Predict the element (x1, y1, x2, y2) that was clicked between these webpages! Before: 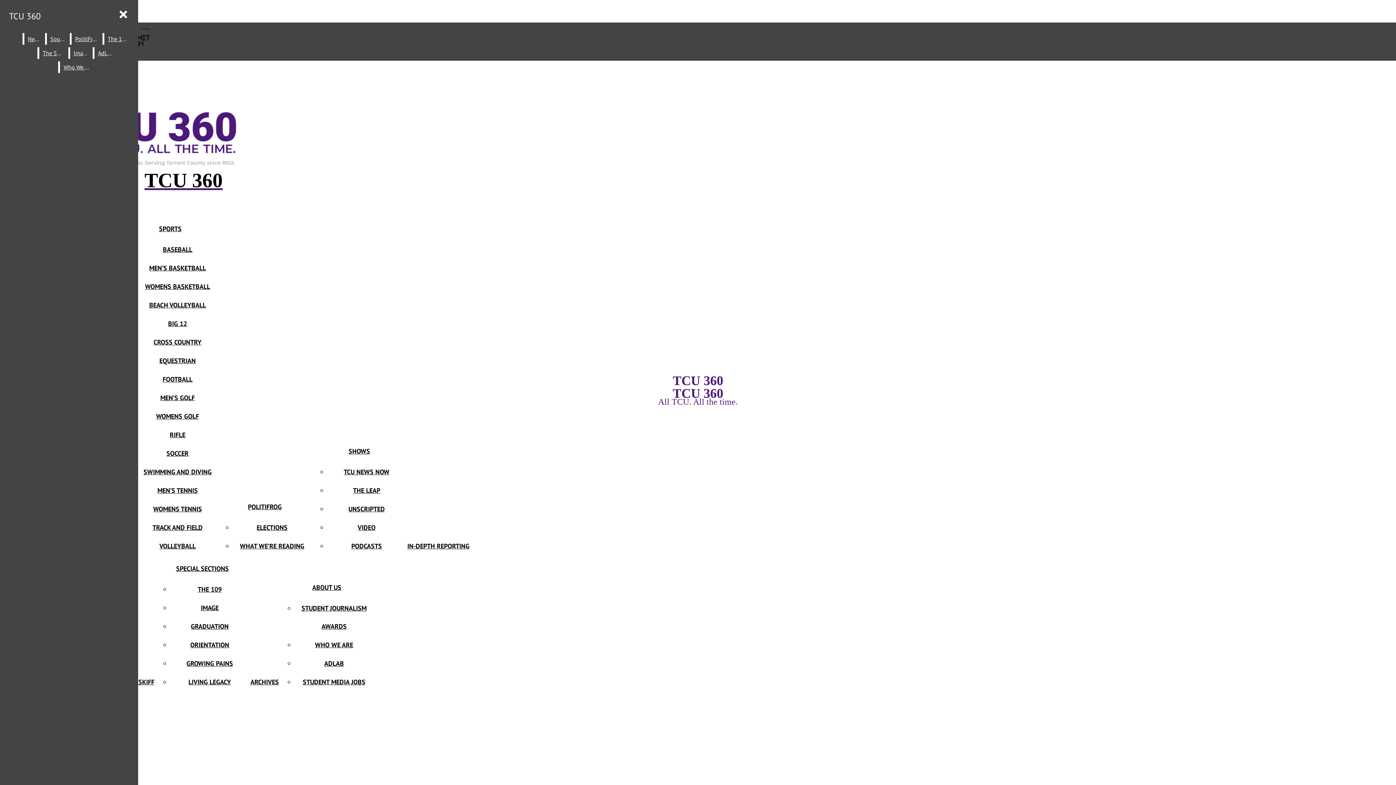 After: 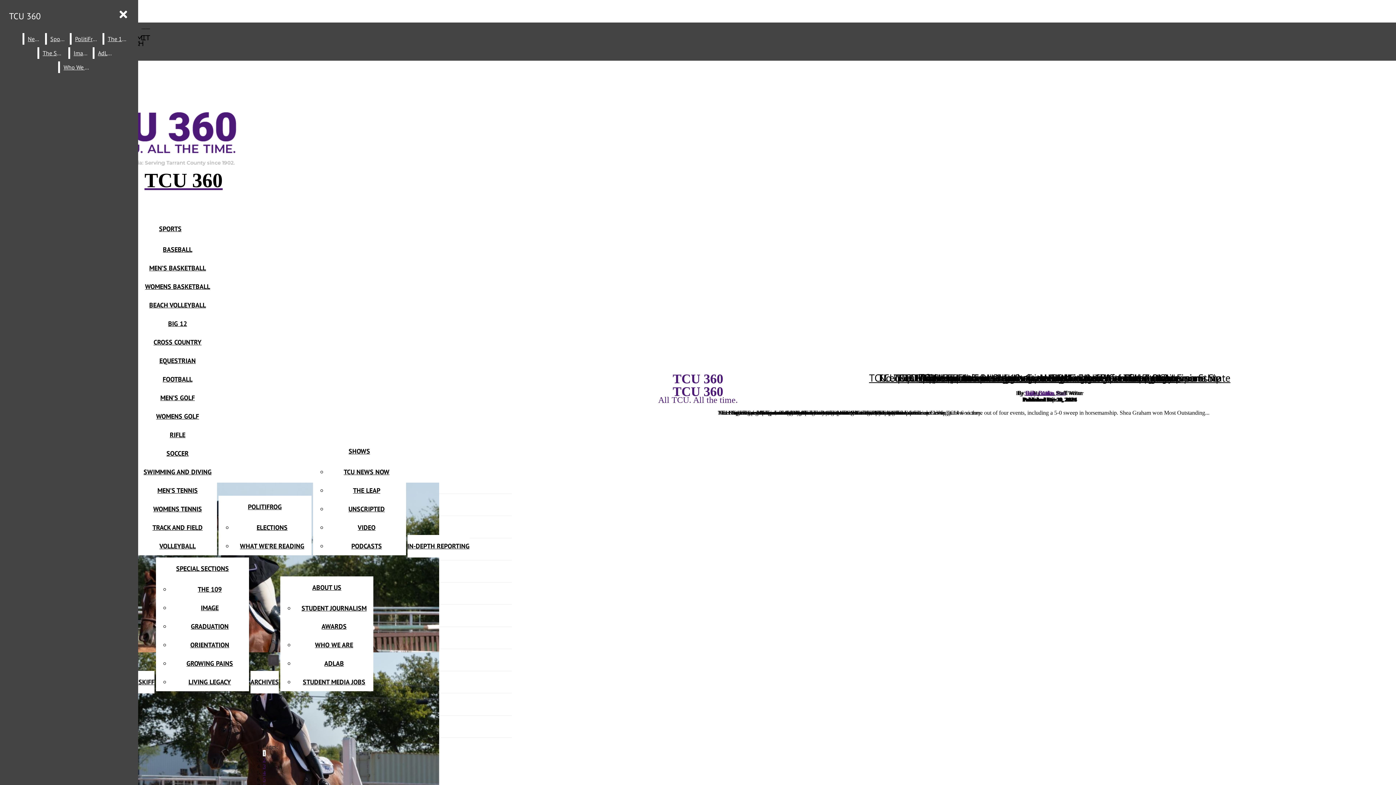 Action: bbox: (159, 356, 195, 365) label: EQUESTRIAN